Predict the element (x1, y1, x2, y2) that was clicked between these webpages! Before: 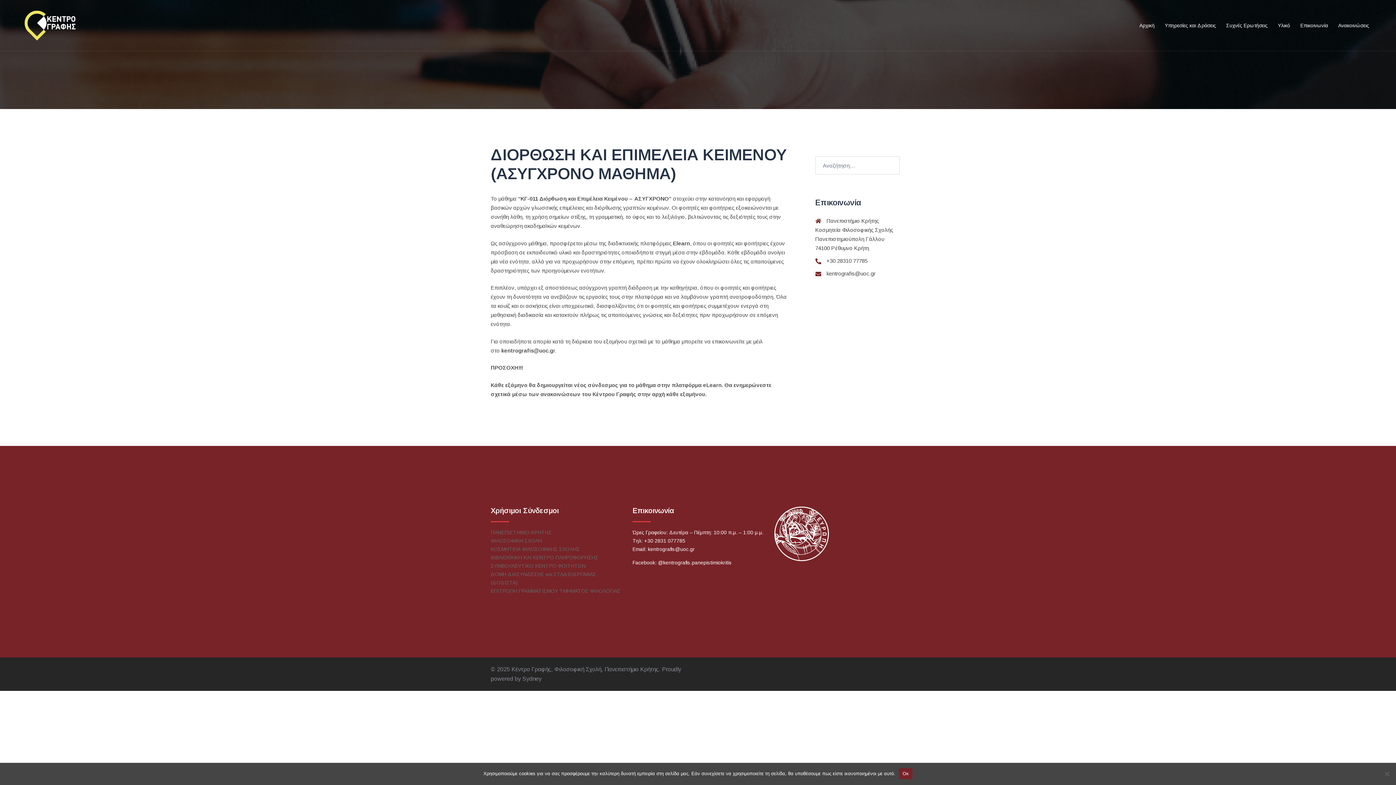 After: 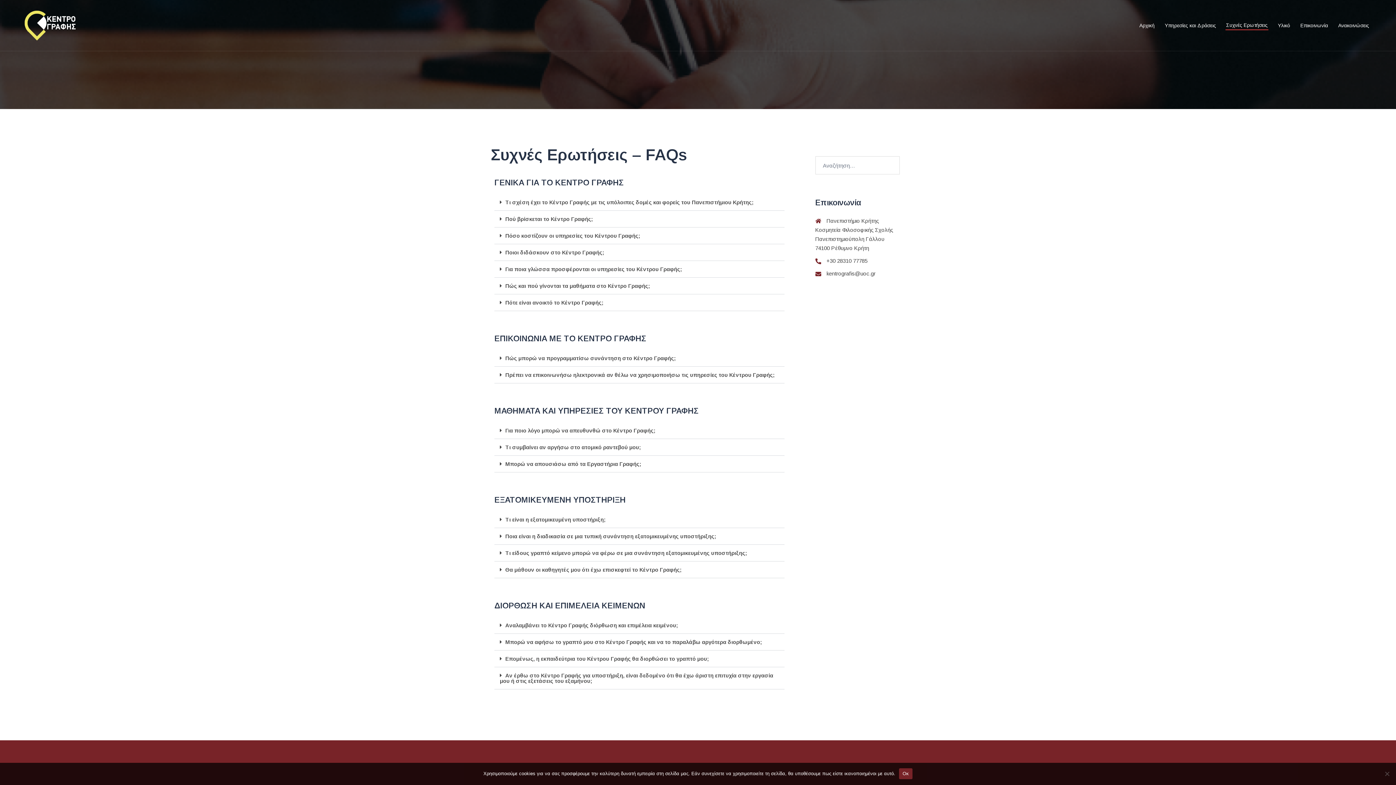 Action: bbox: (1226, 21, 1267, 29) label: Συχνές Ερωτήσεις